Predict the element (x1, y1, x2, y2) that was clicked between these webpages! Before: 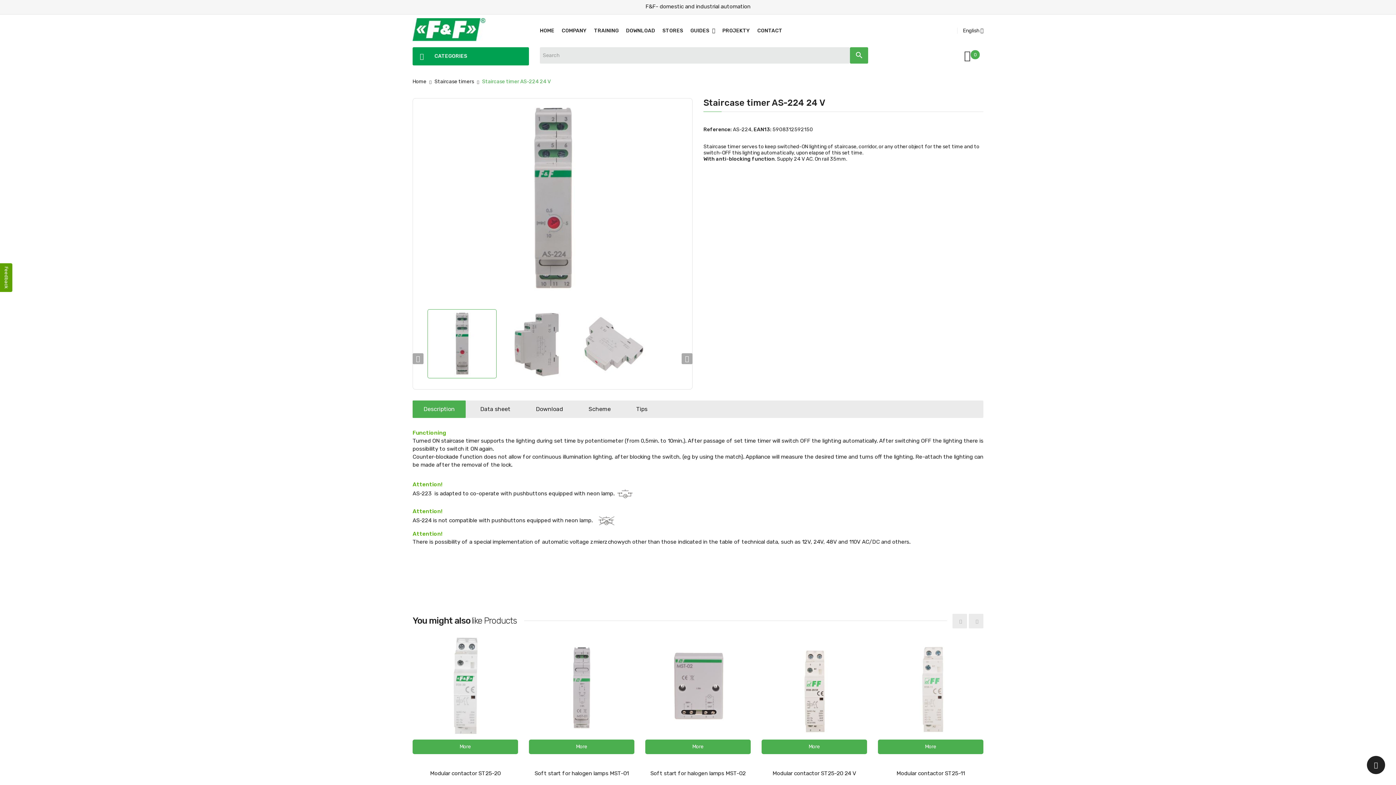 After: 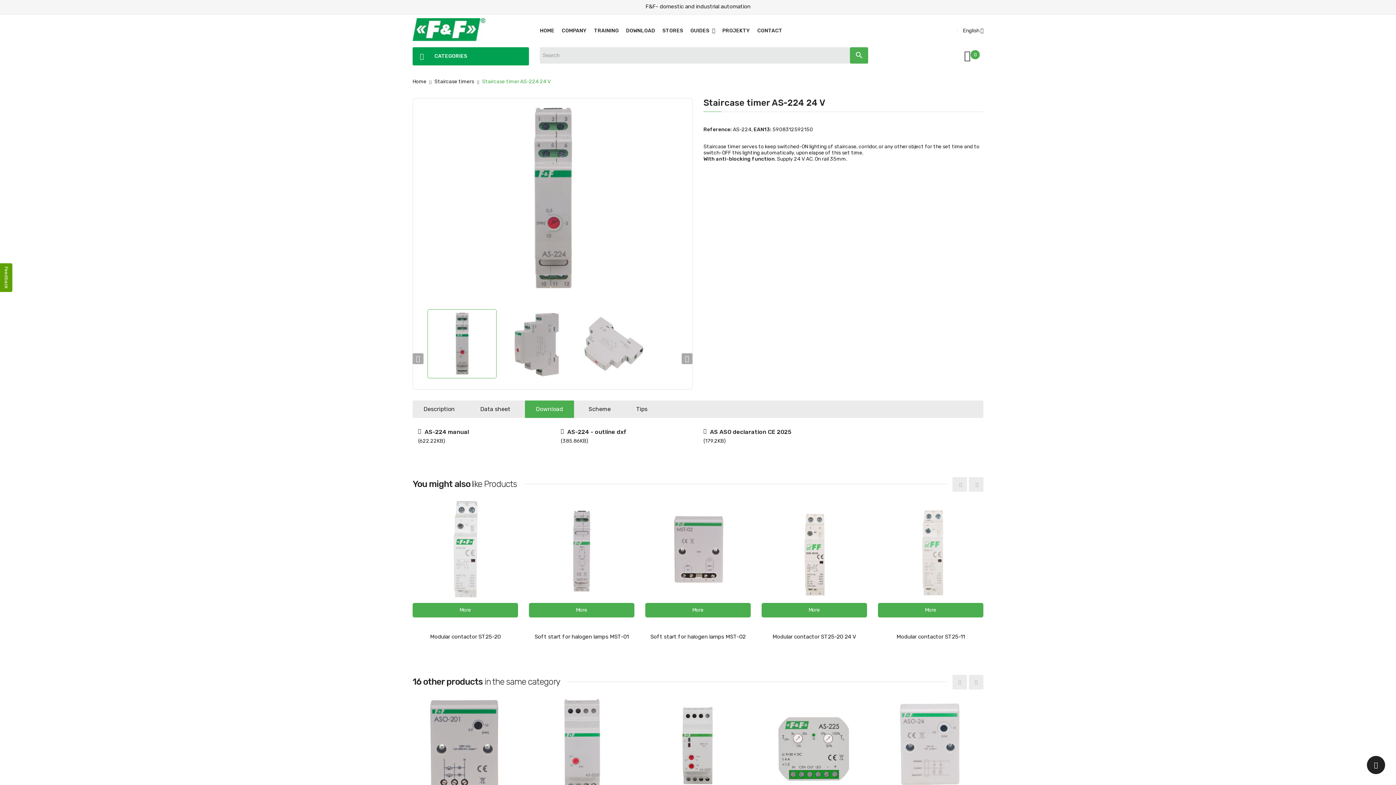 Action: bbox: (525, 400, 574, 418) label: Download